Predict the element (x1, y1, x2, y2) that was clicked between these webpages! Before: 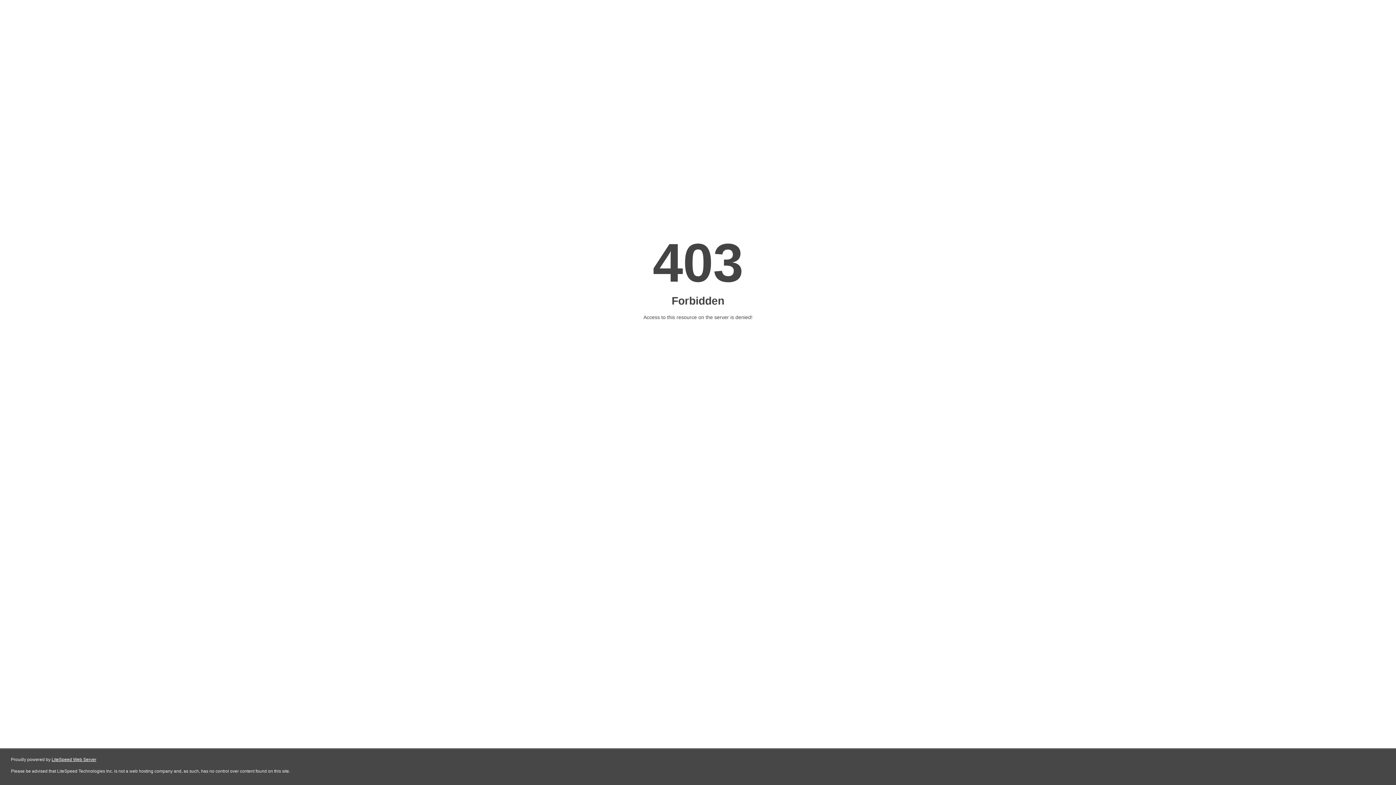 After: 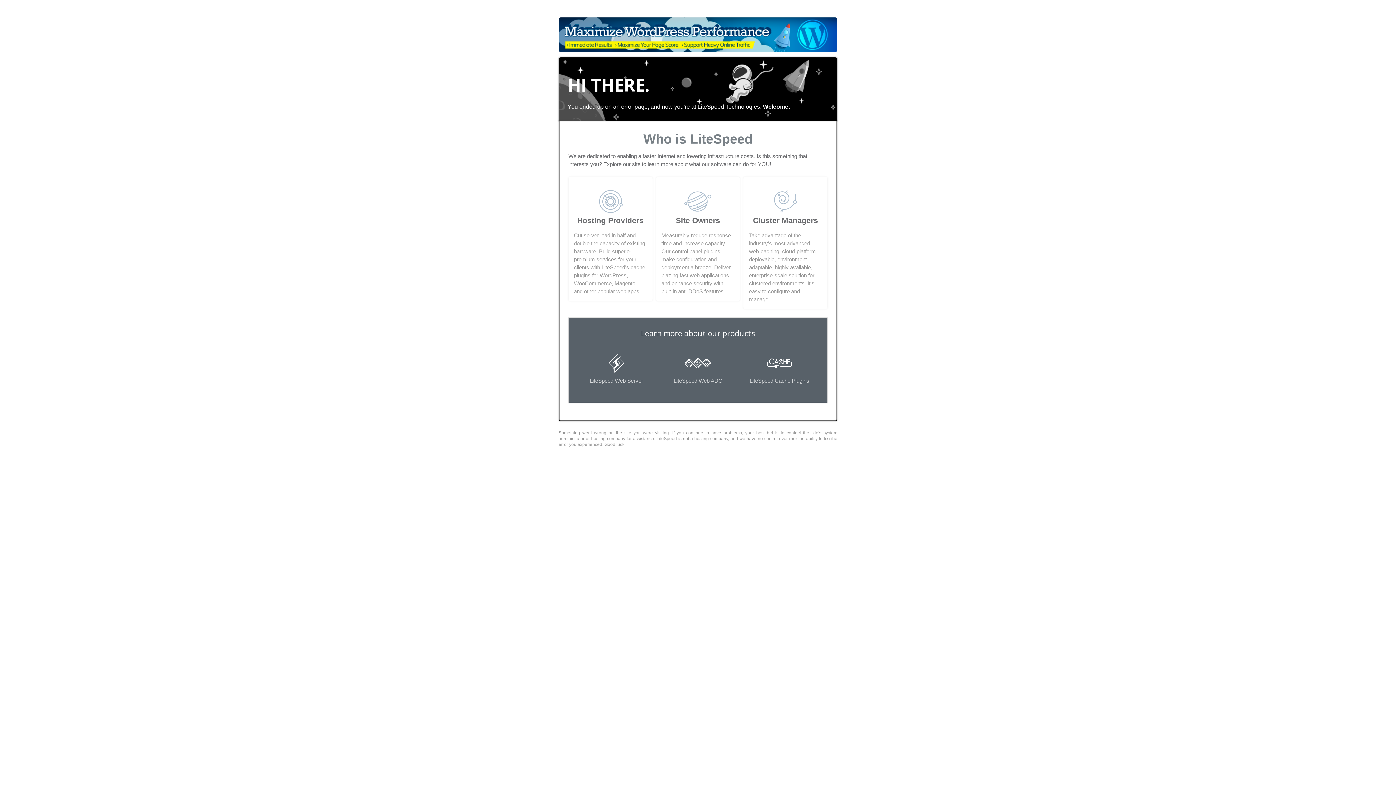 Action: label: LiteSpeed Web Server bbox: (51, 757, 96, 762)